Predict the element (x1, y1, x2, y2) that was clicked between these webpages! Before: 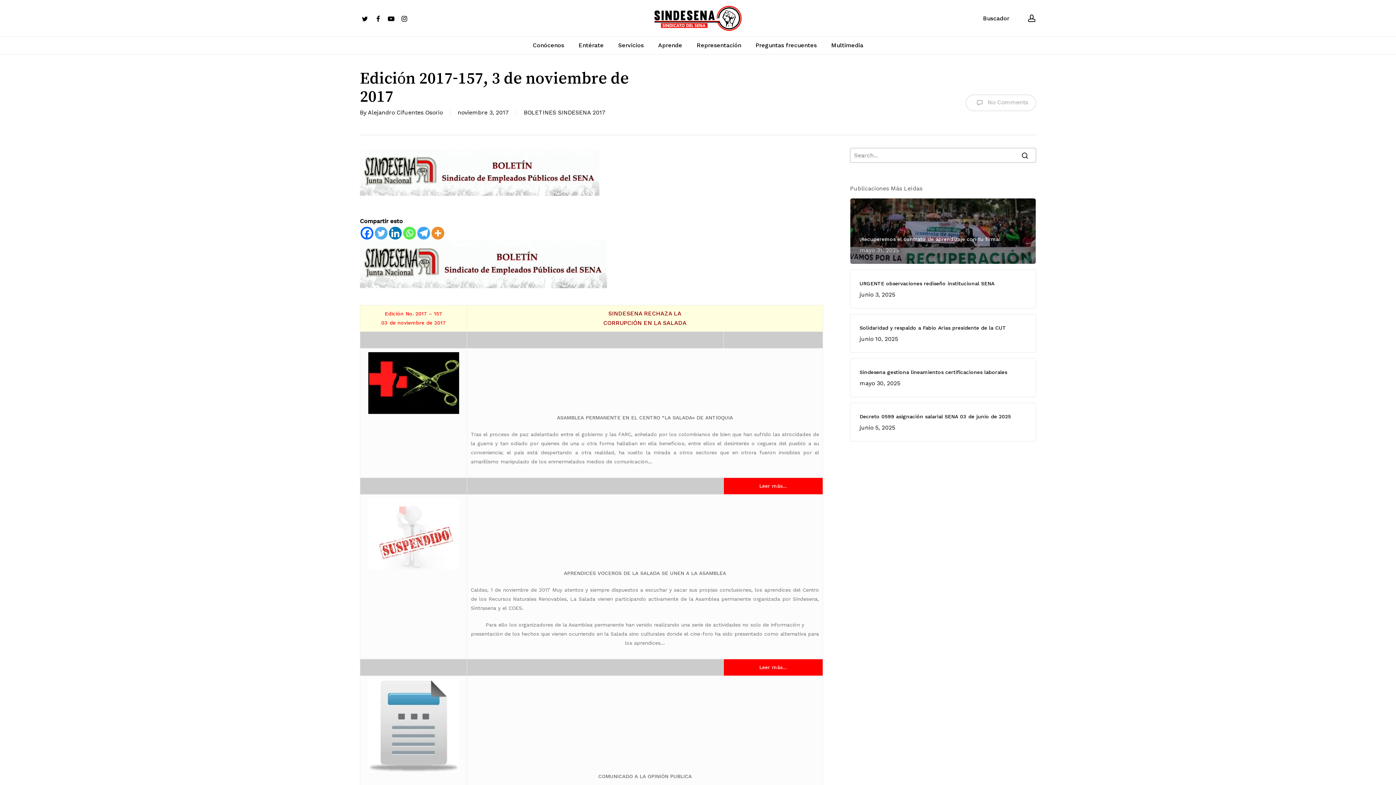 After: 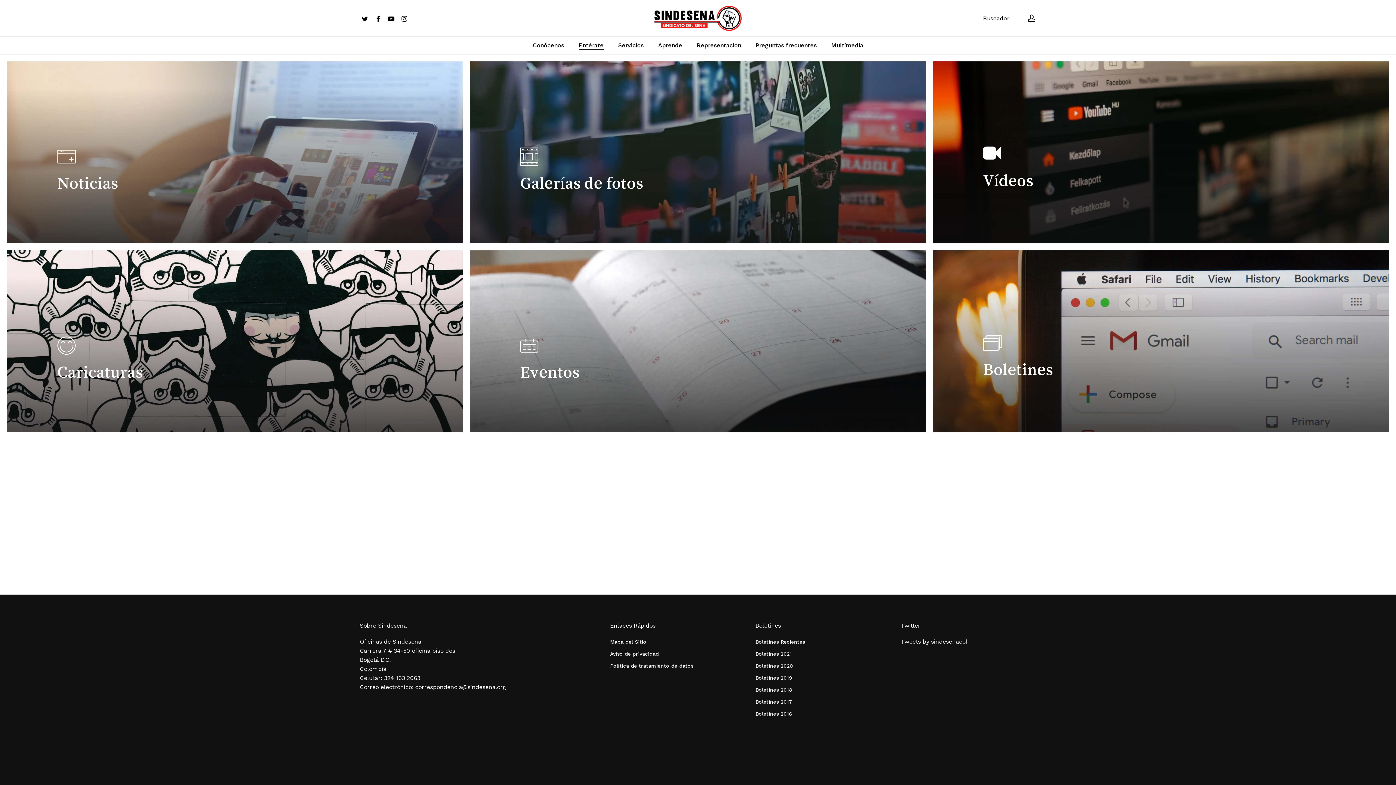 Action: bbox: (578, 42, 603, 48) label: Entérate